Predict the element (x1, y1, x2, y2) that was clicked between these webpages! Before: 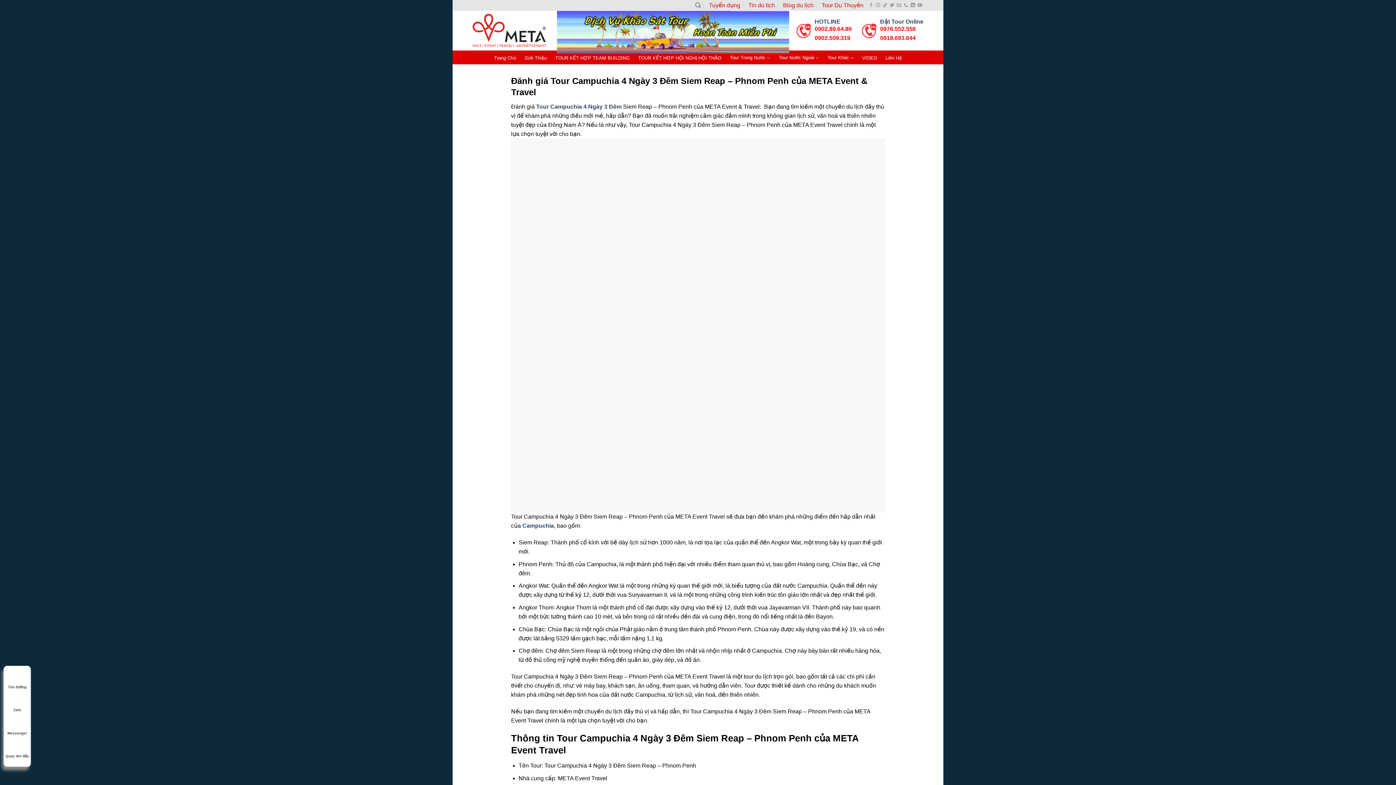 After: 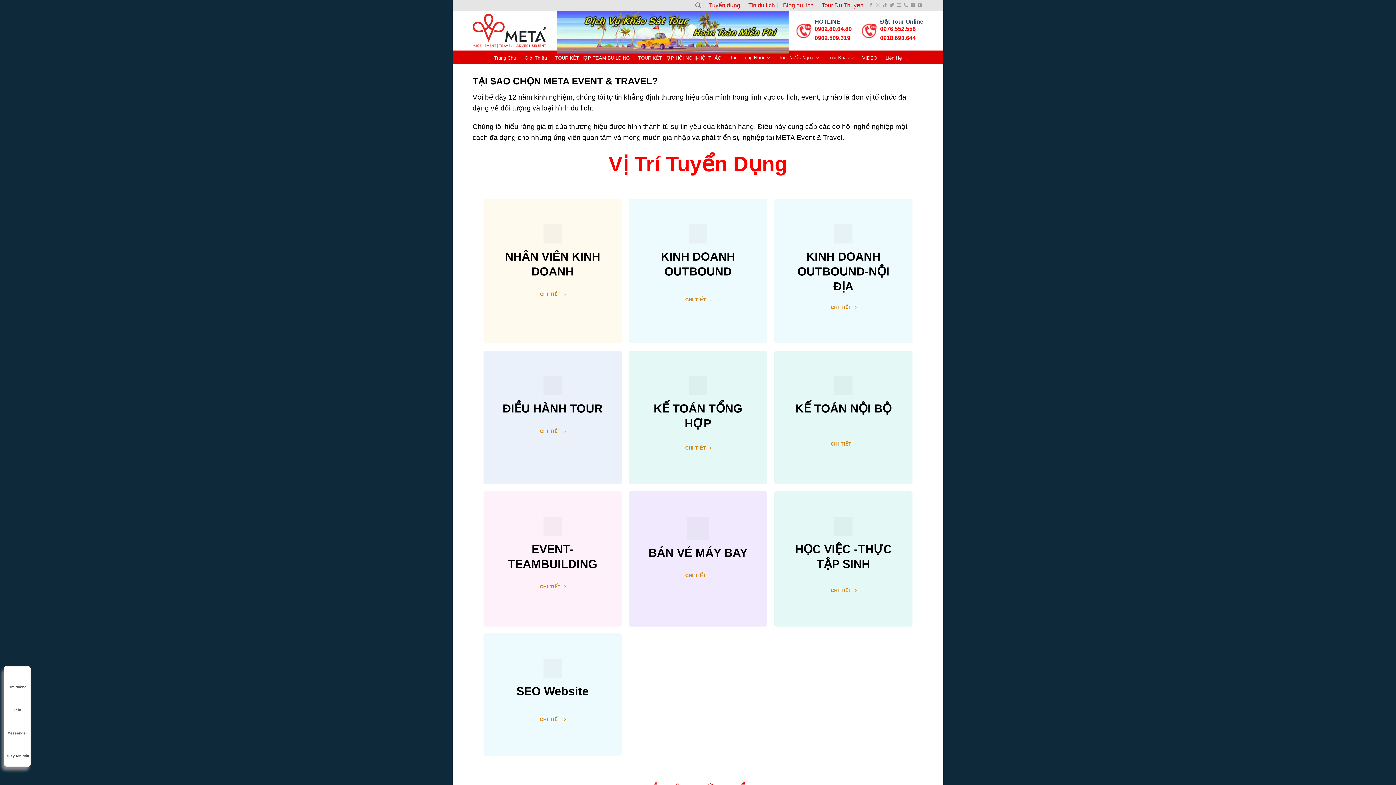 Action: bbox: (709, 0, 740, 10) label: Tuyển dụng